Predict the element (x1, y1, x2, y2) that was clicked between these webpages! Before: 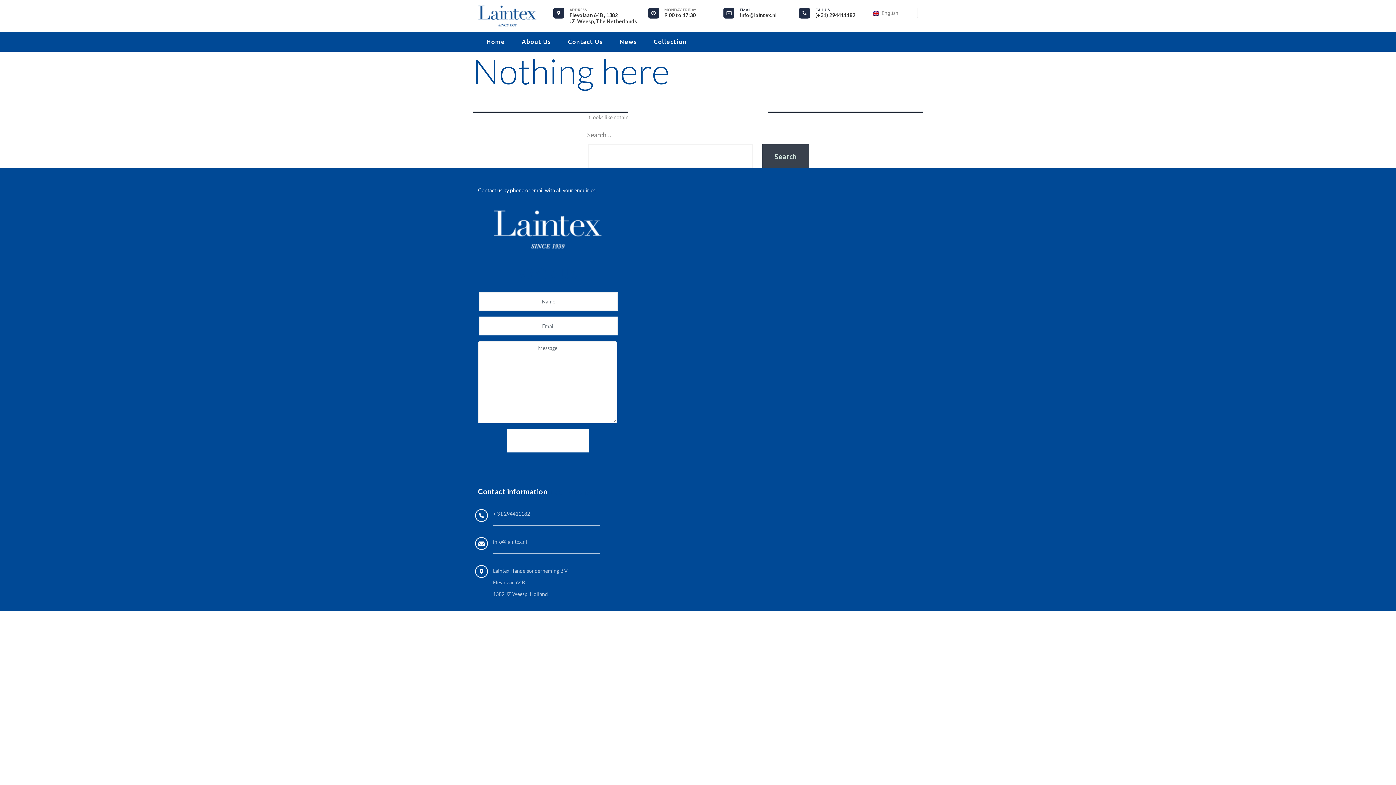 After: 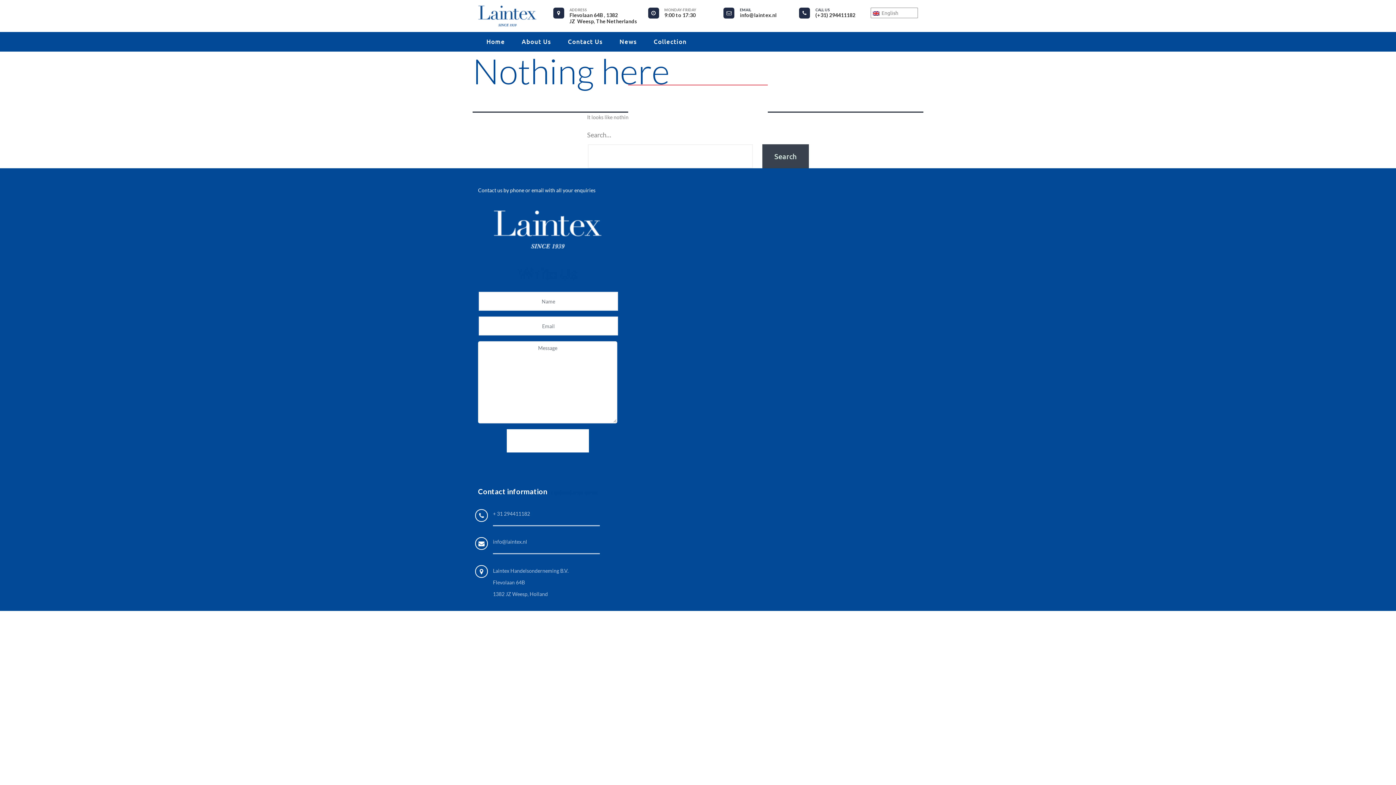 Action: bbox: (493, 538, 527, 545) label: info@laintex.nl